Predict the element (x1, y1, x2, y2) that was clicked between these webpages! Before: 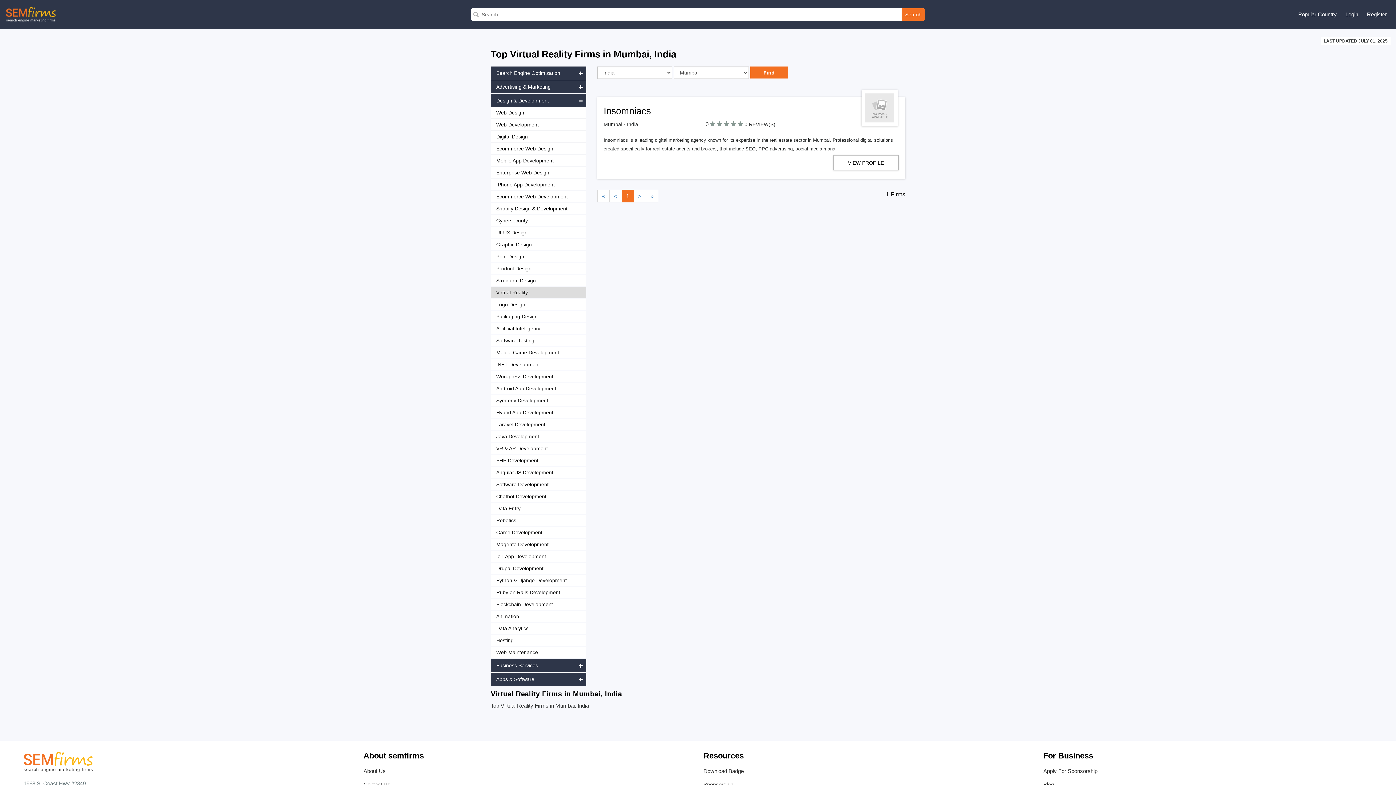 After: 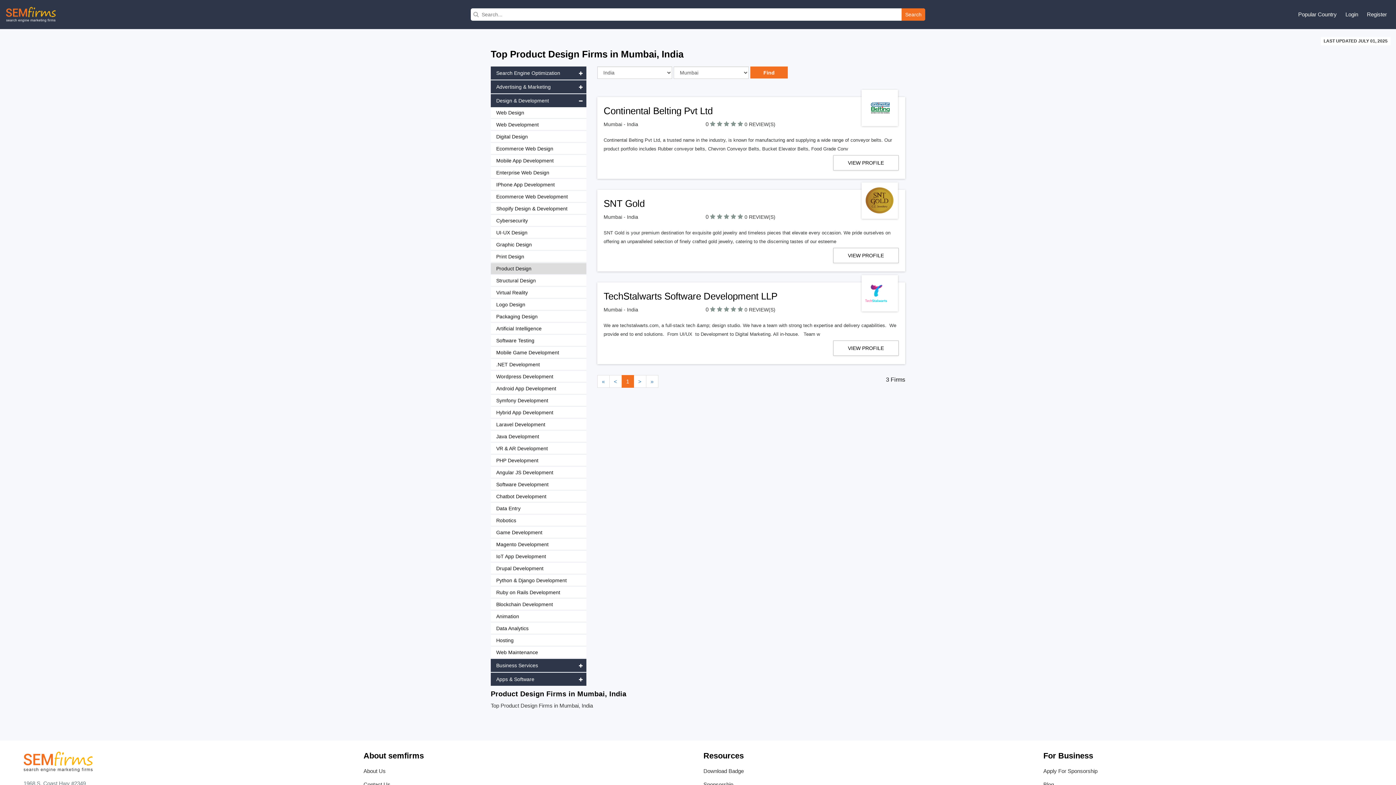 Action: label: Product Design bbox: (490, 263, 586, 274)